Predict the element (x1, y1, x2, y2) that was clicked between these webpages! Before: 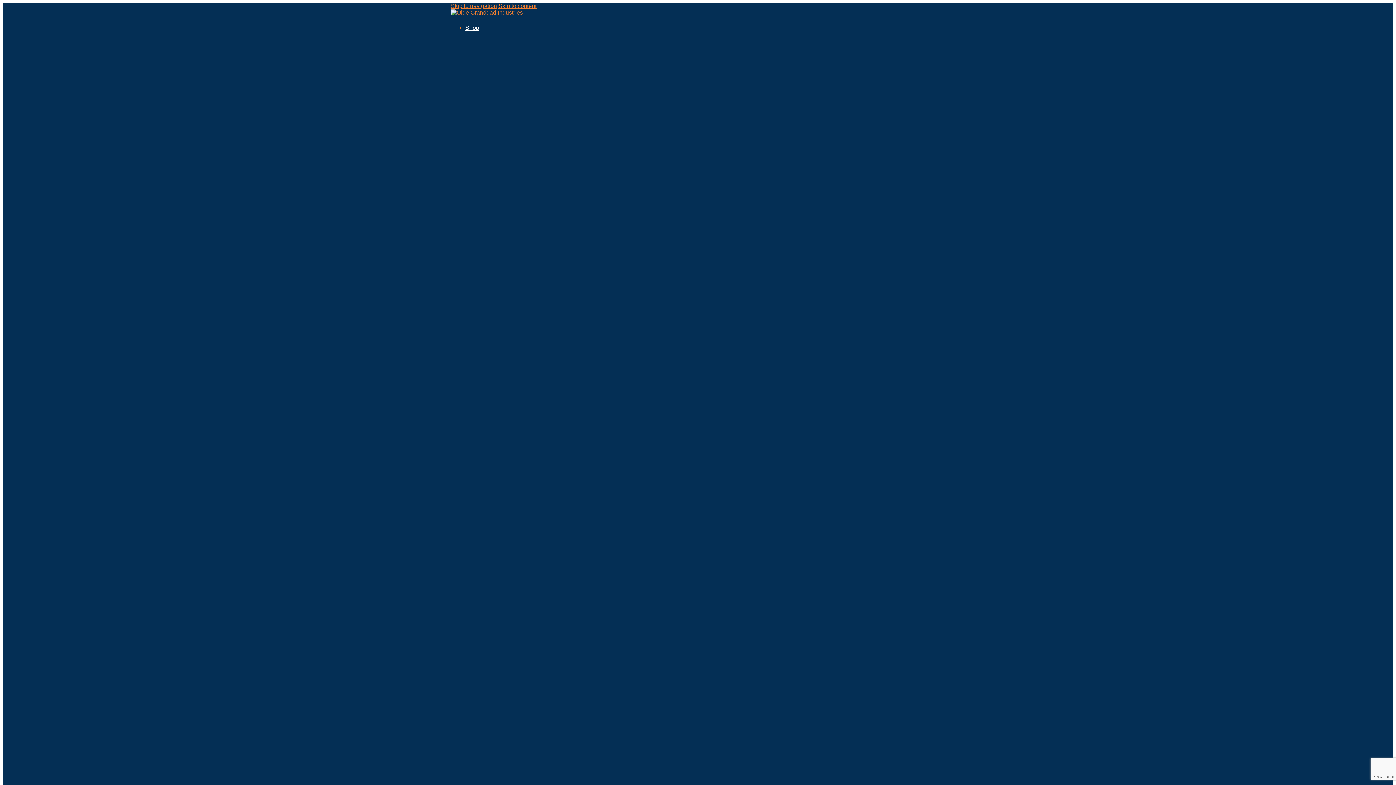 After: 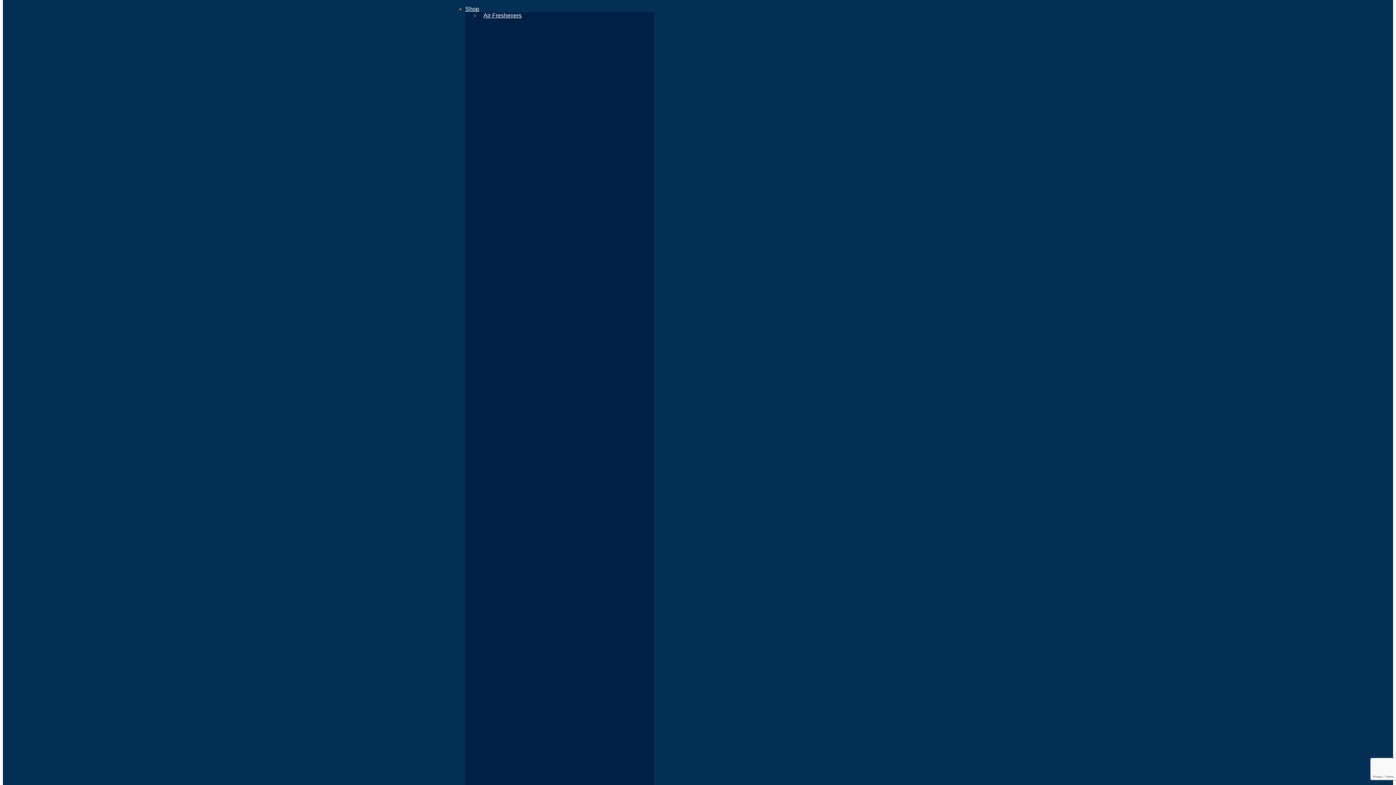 Action: label: Skip to navigation bbox: (450, 2, 497, 9)